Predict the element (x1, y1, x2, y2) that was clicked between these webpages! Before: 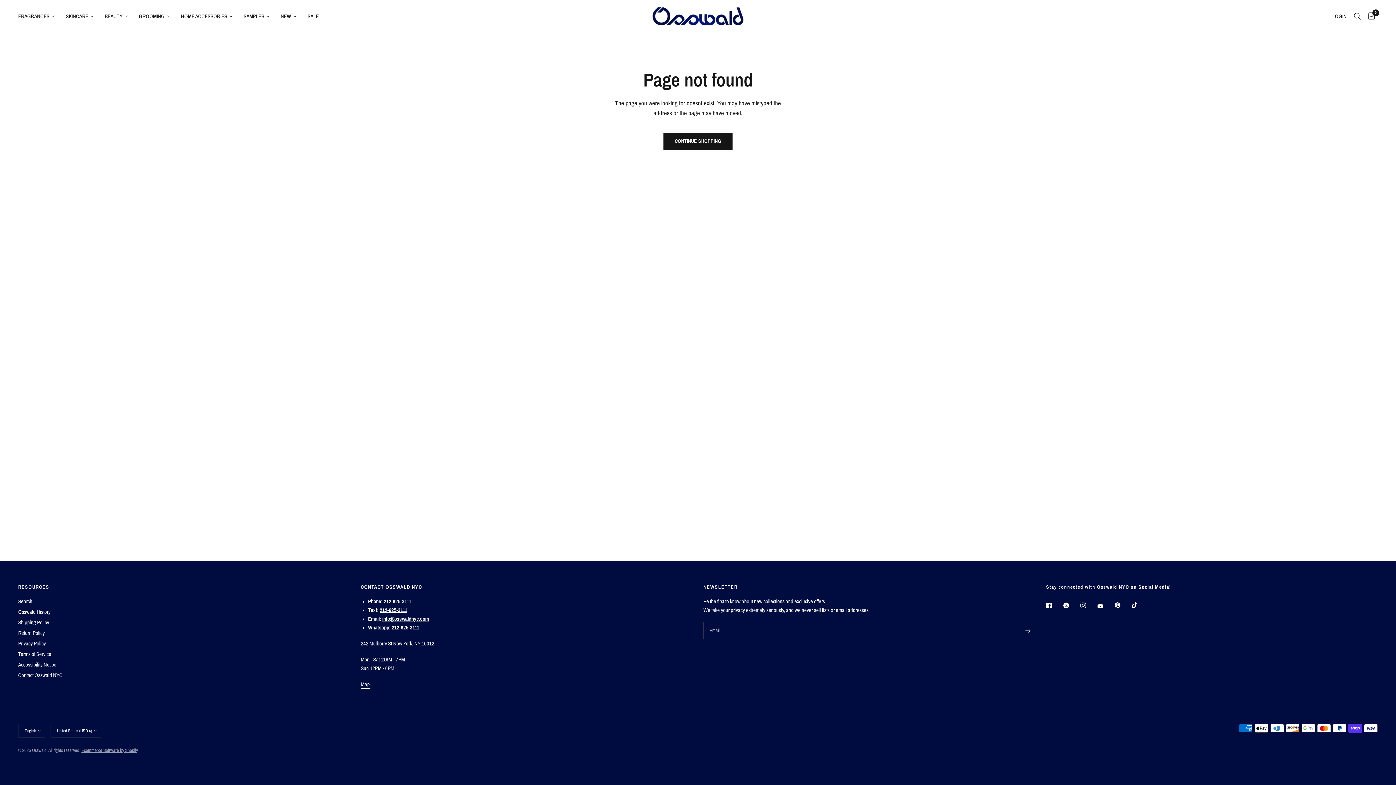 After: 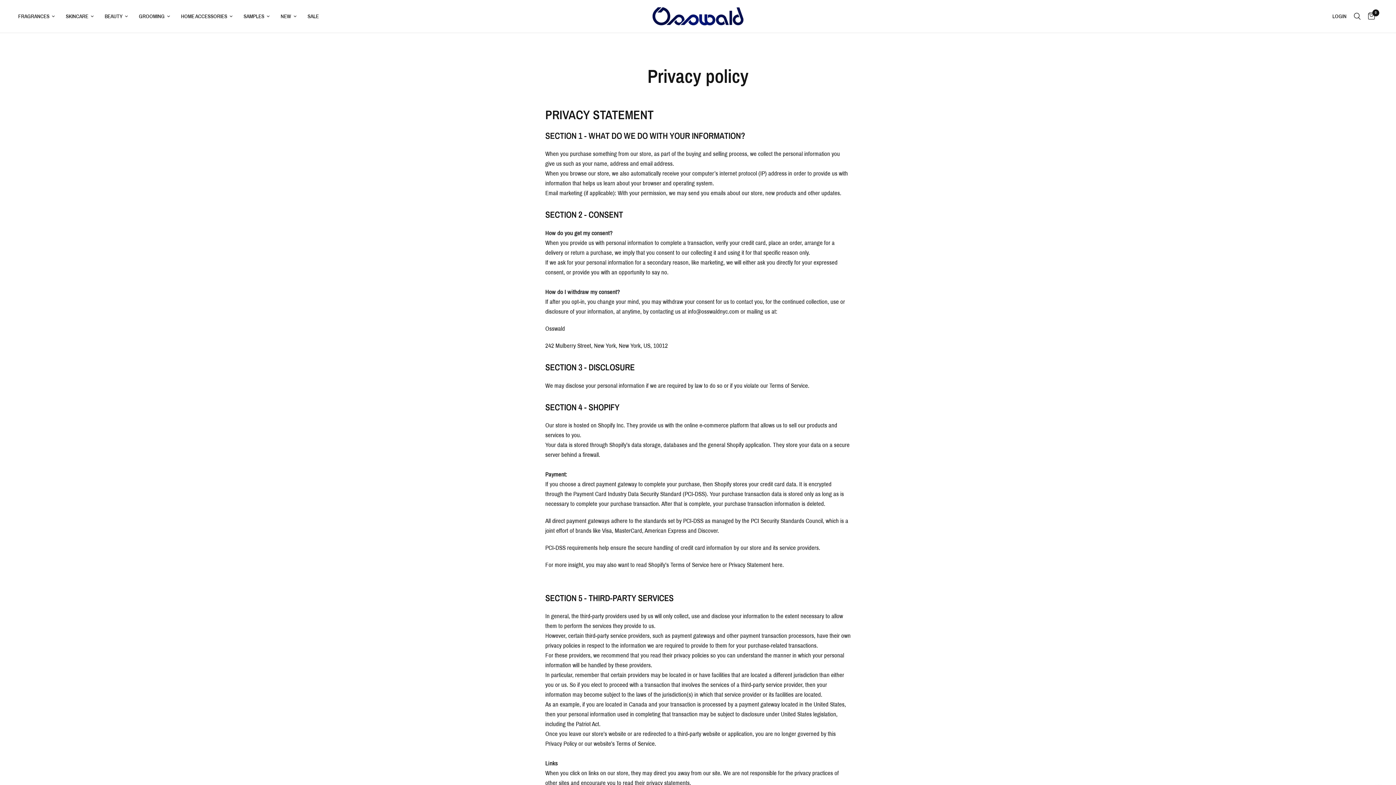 Action: bbox: (18, 641, 45, 646) label: Privacy Policy